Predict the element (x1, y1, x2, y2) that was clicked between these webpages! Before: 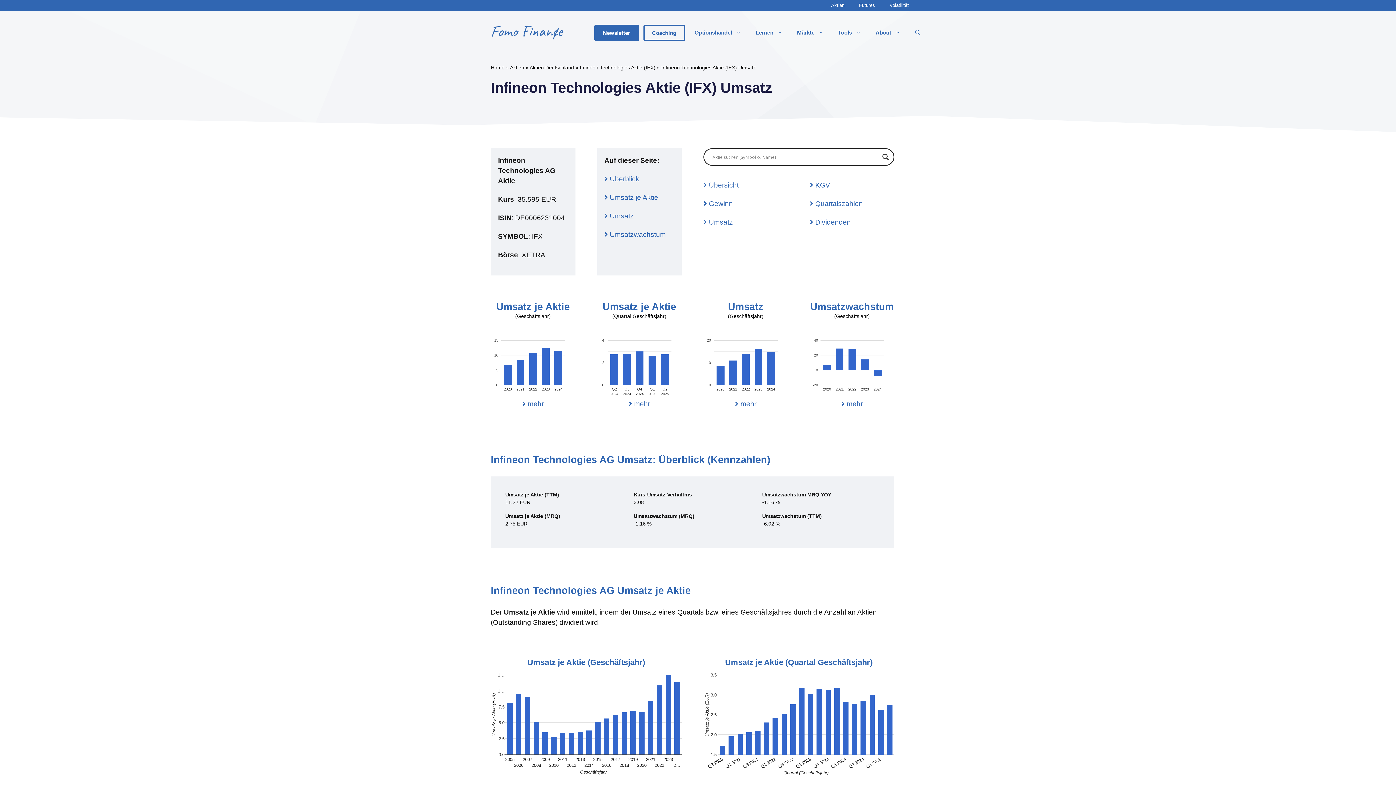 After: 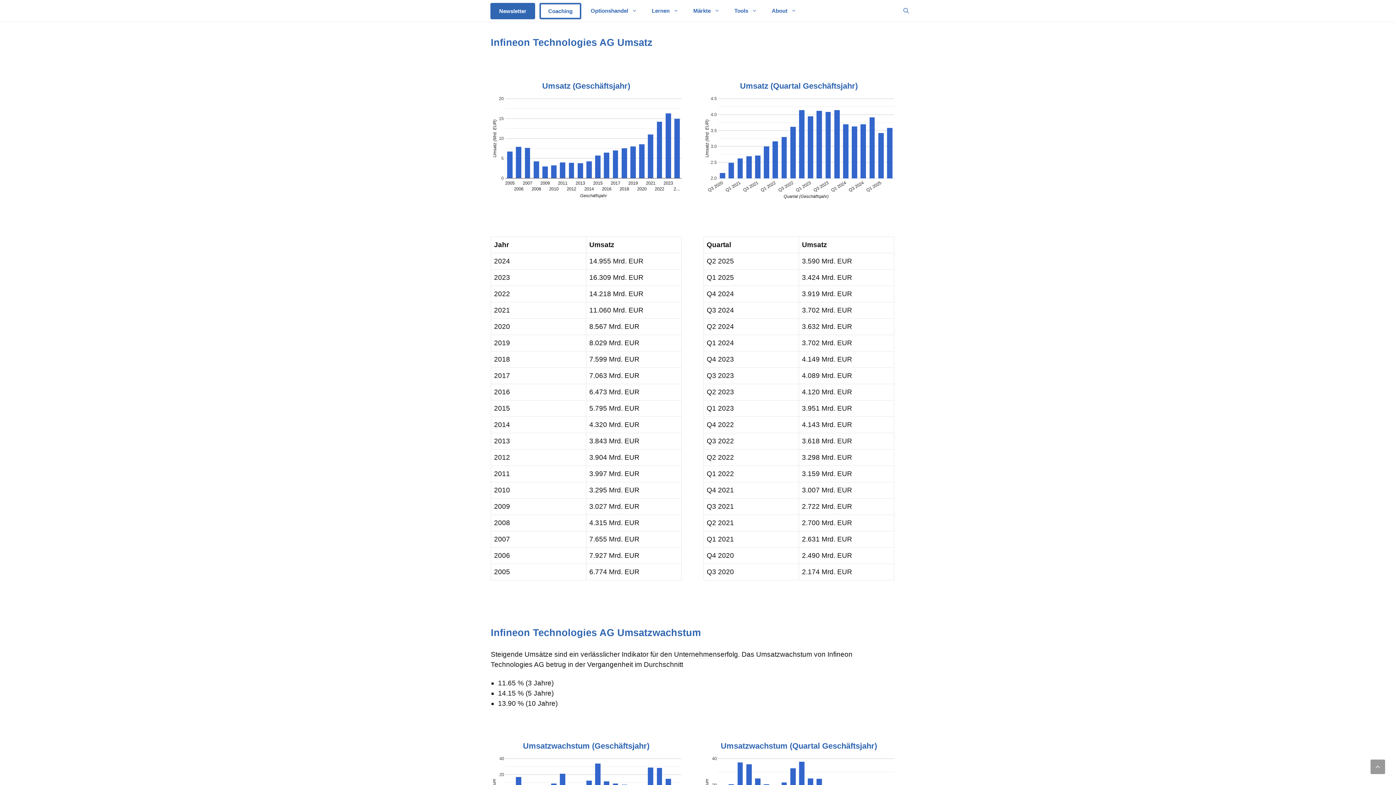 Action: label:  mehr bbox: (735, 400, 756, 408)